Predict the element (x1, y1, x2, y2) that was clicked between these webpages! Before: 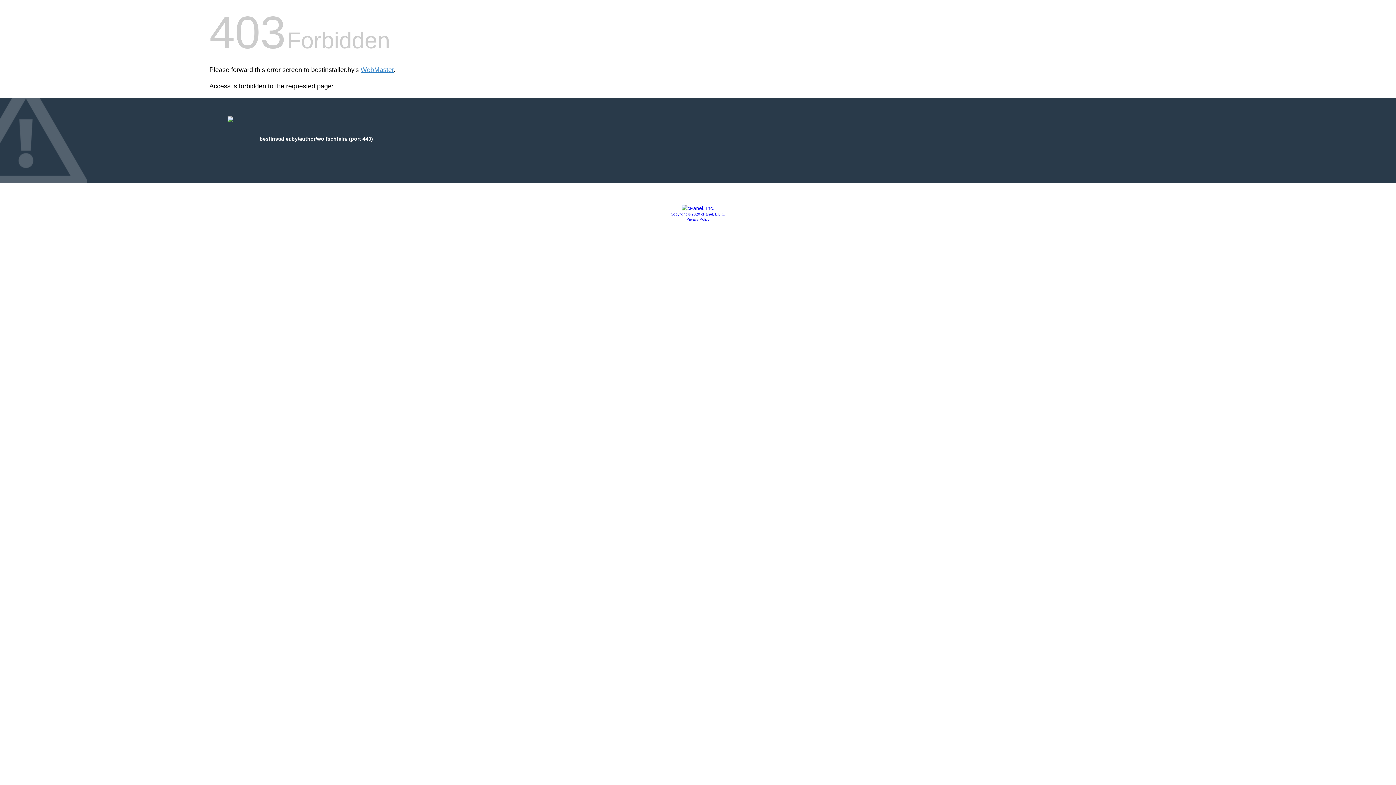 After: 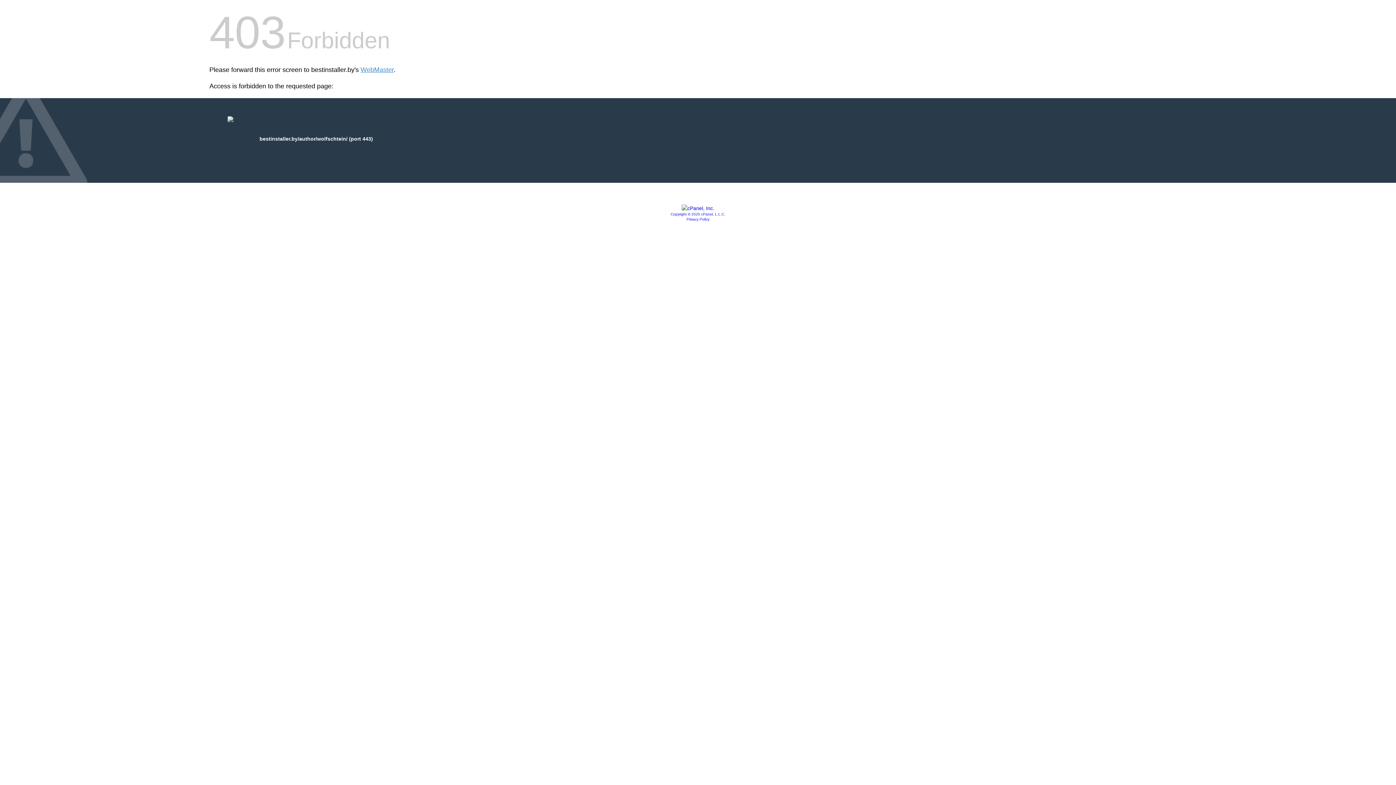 Action: bbox: (670, 212, 725, 216) label: Copyright © 2020 cPanel, L.L.C.